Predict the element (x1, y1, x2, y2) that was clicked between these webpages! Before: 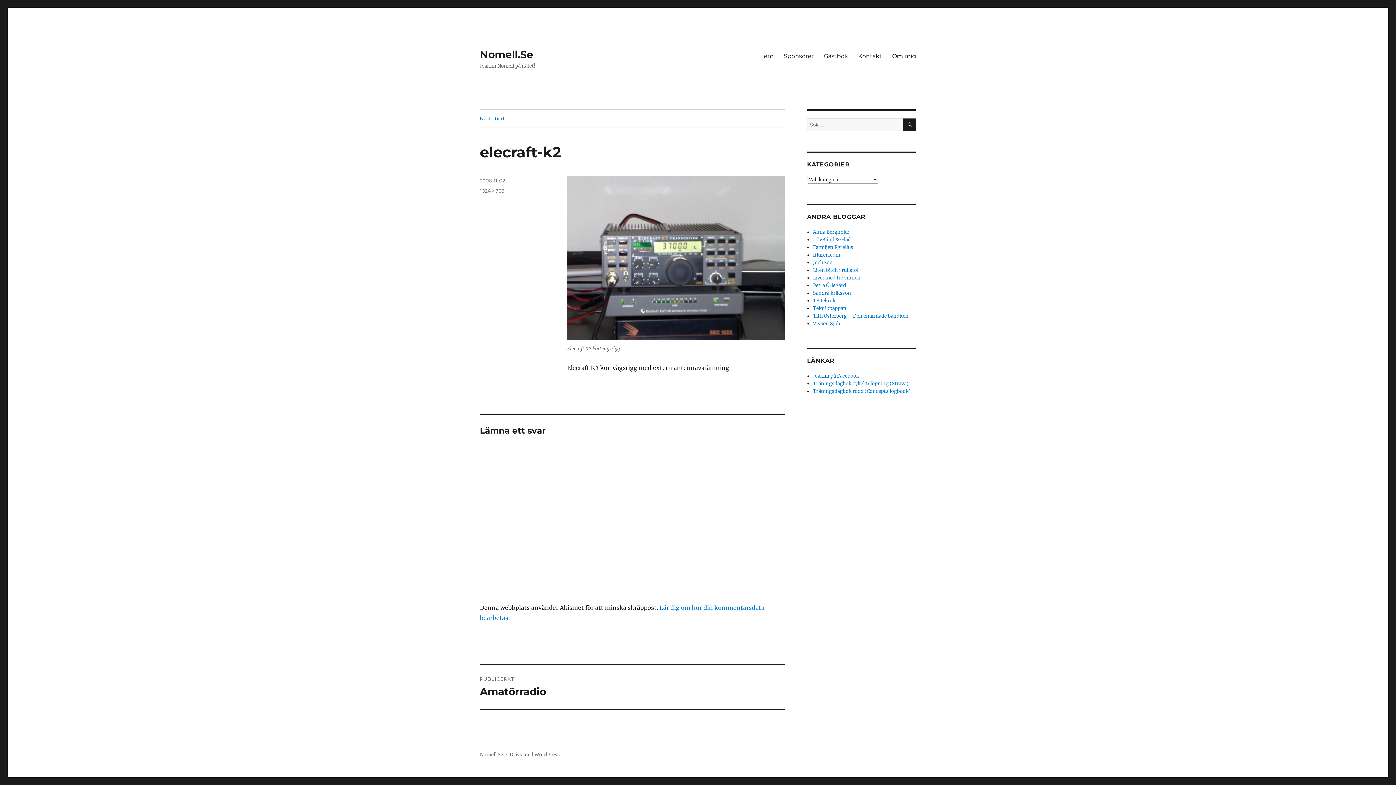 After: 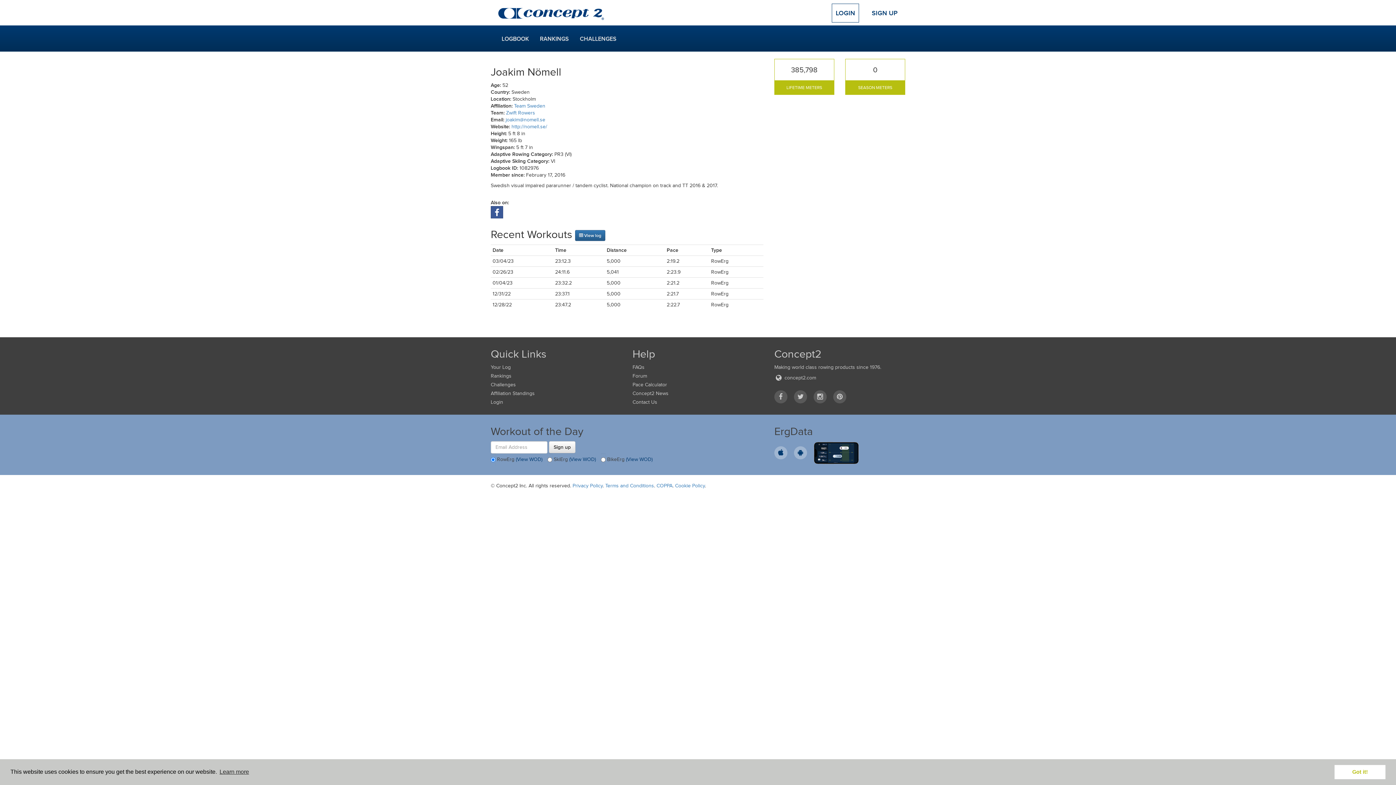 Action: bbox: (813, 388, 911, 394) label: Träningsdagbok rodd (Concept2 logbook)